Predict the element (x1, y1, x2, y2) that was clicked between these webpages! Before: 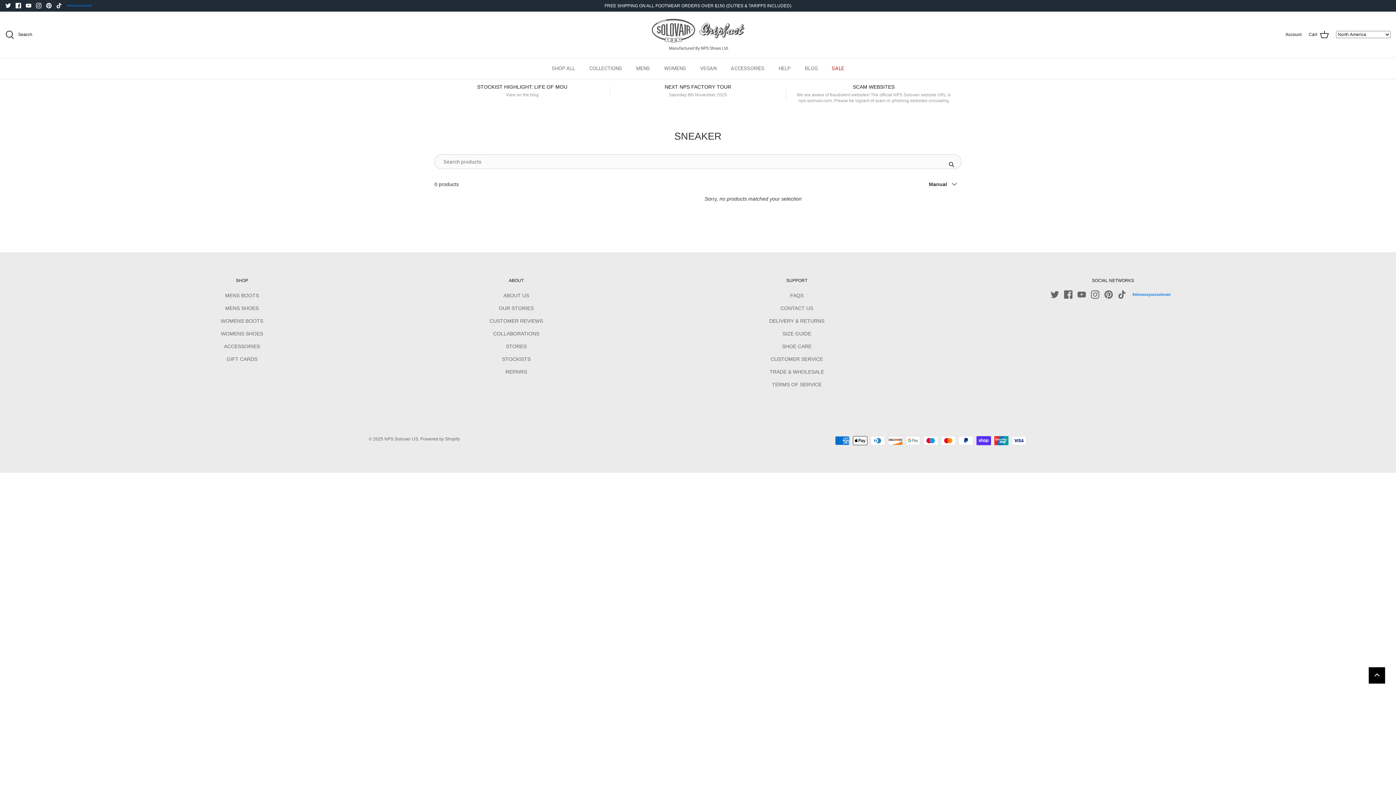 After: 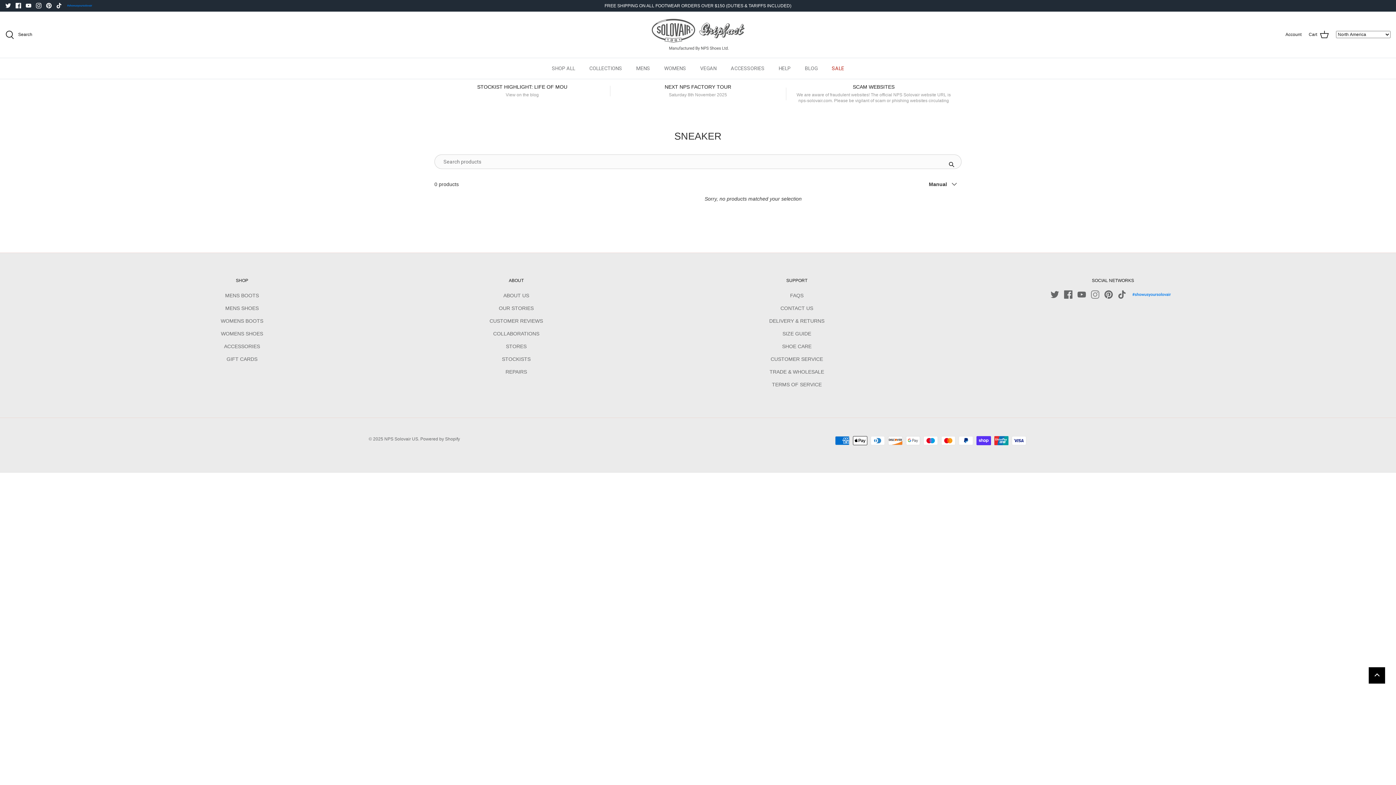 Action: bbox: (1091, 290, 1099, 298) label: Instagram